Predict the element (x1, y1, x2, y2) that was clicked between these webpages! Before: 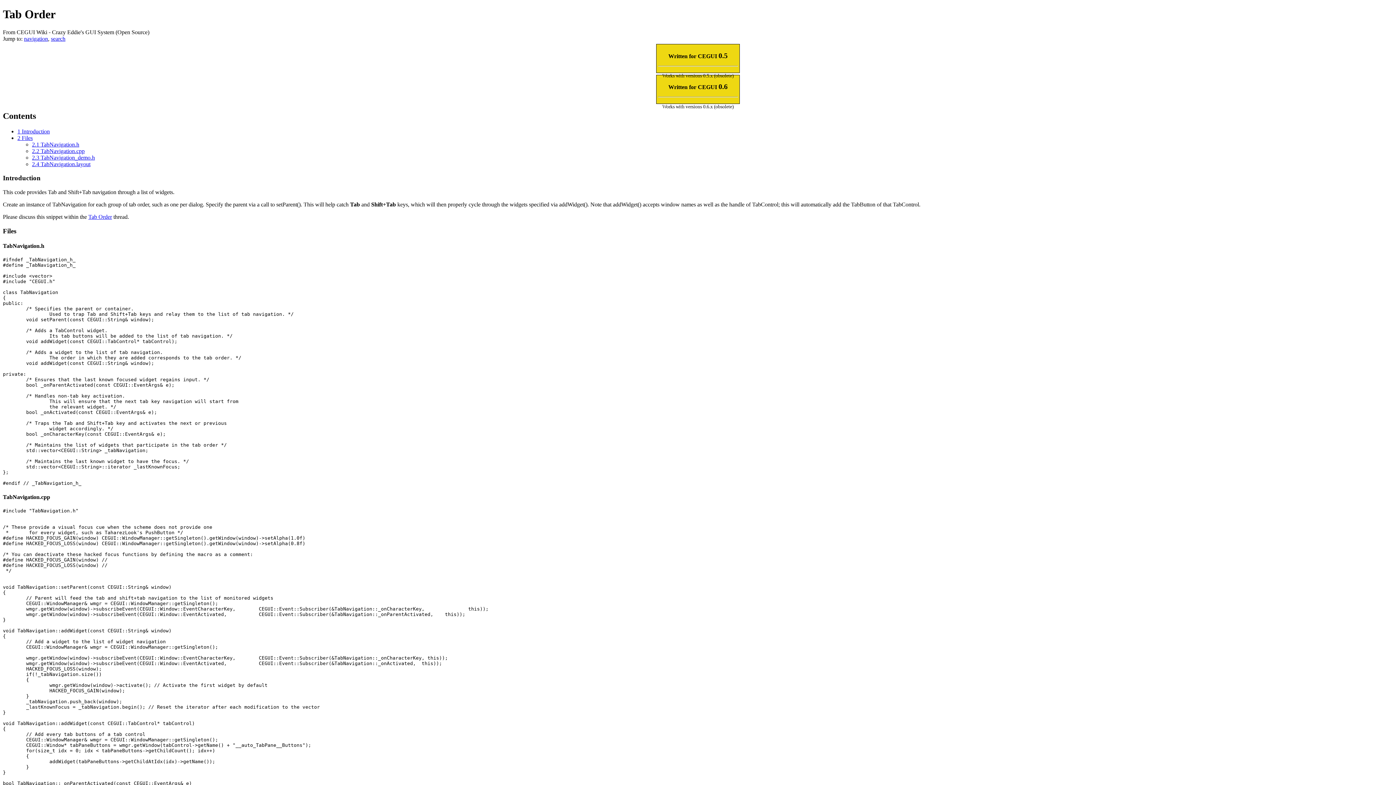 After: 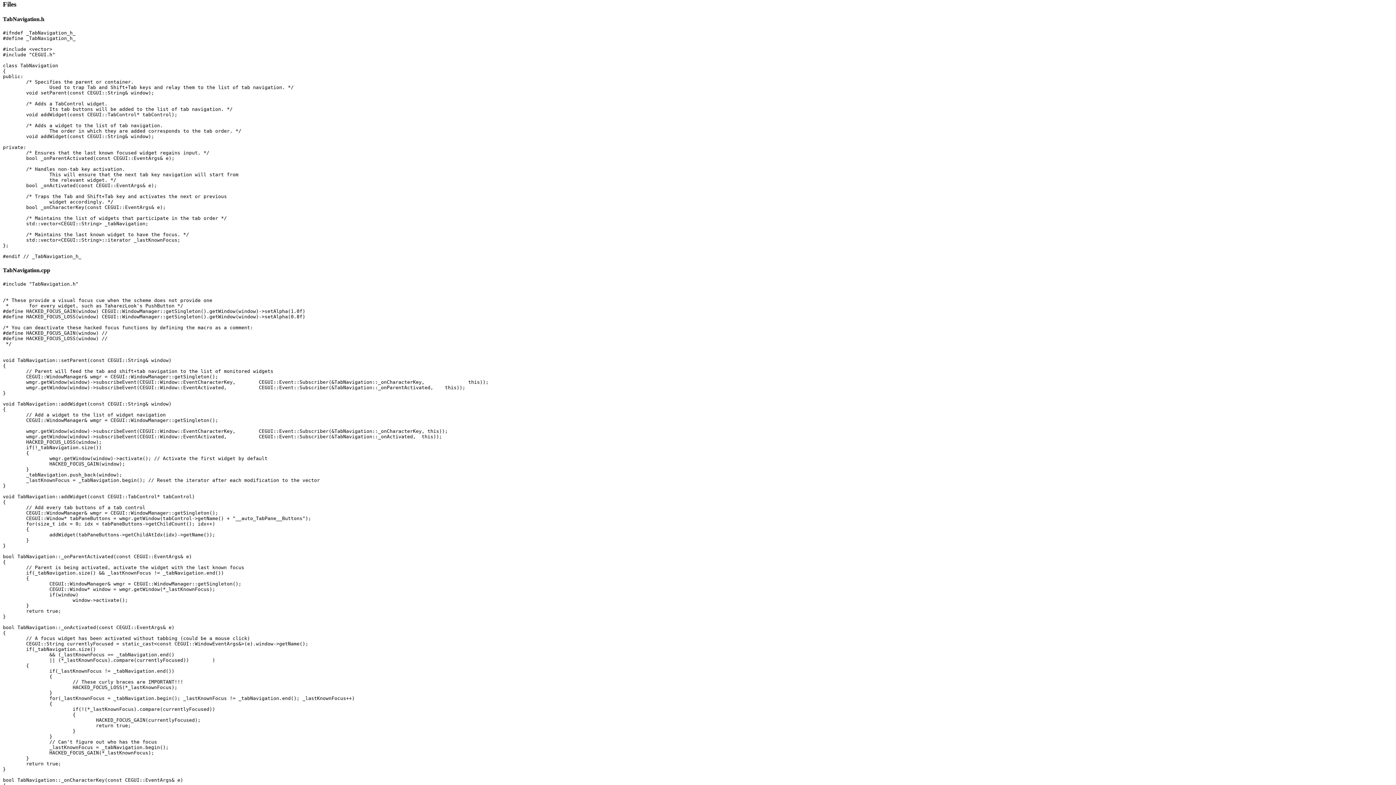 Action: bbox: (17, 134, 32, 140) label: 2 Files